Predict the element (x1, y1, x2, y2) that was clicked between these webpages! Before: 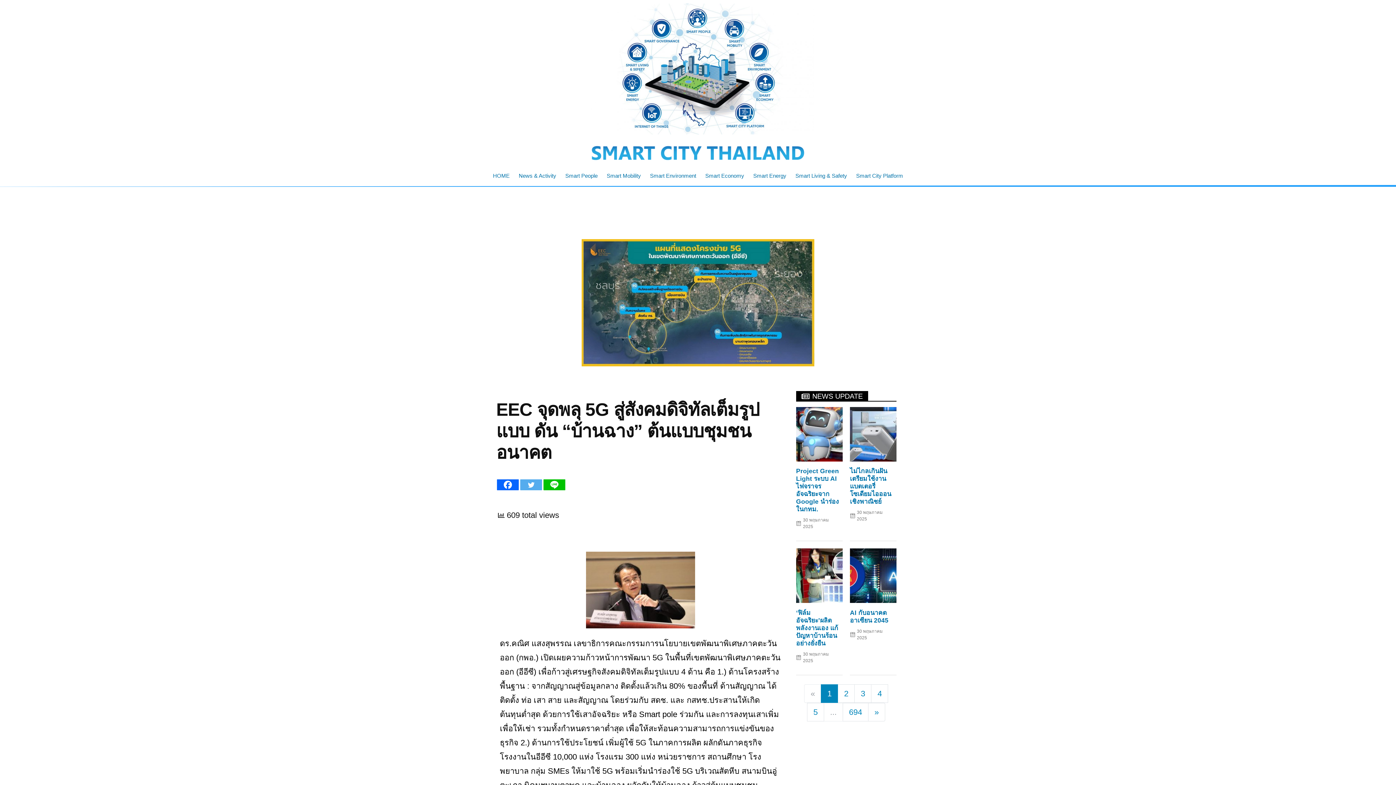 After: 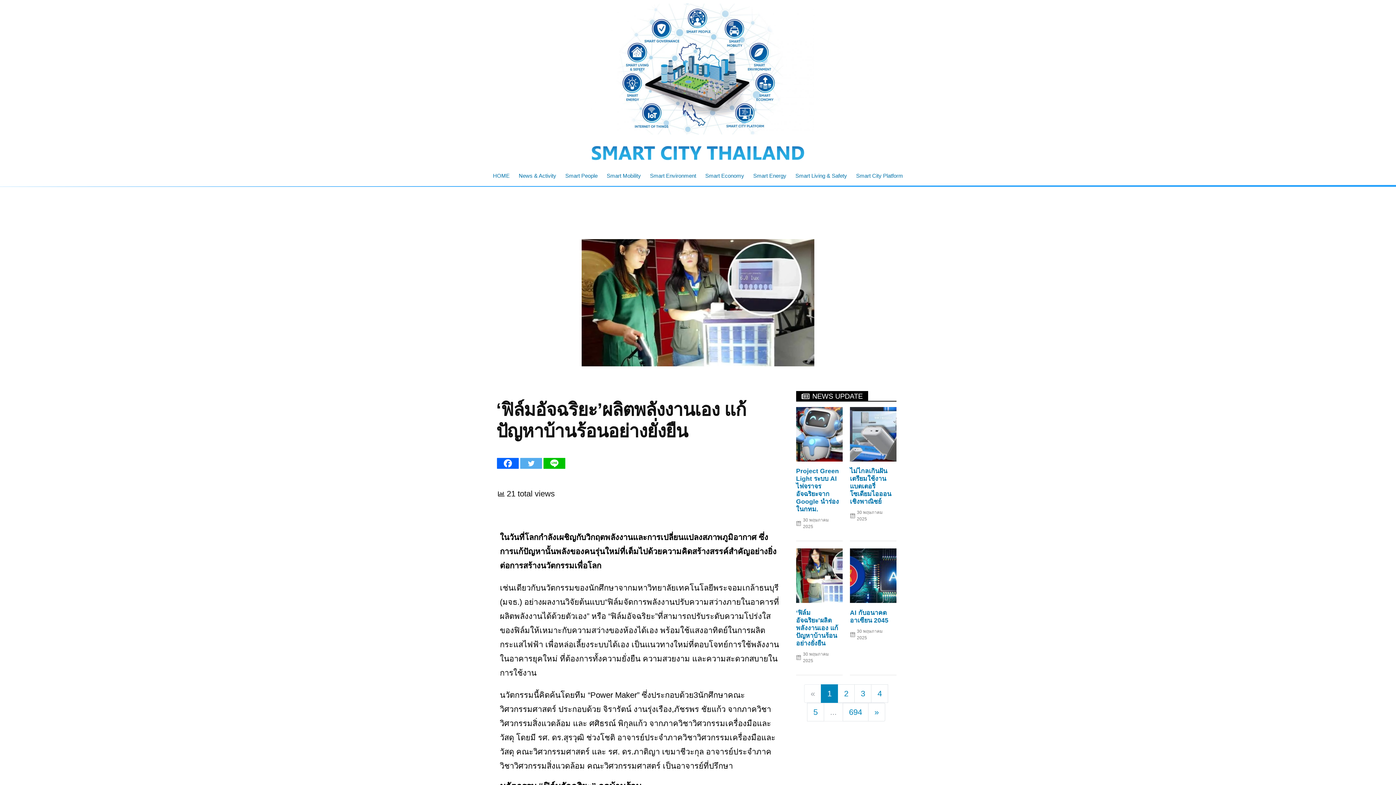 Action: label: ‘ฟิล์มอัจฉริยะ’ผลิตพลังงานเอง แก้ปัญหาบ้านร้อนอย่างยั่งยืน bbox: (796, 609, 838, 647)